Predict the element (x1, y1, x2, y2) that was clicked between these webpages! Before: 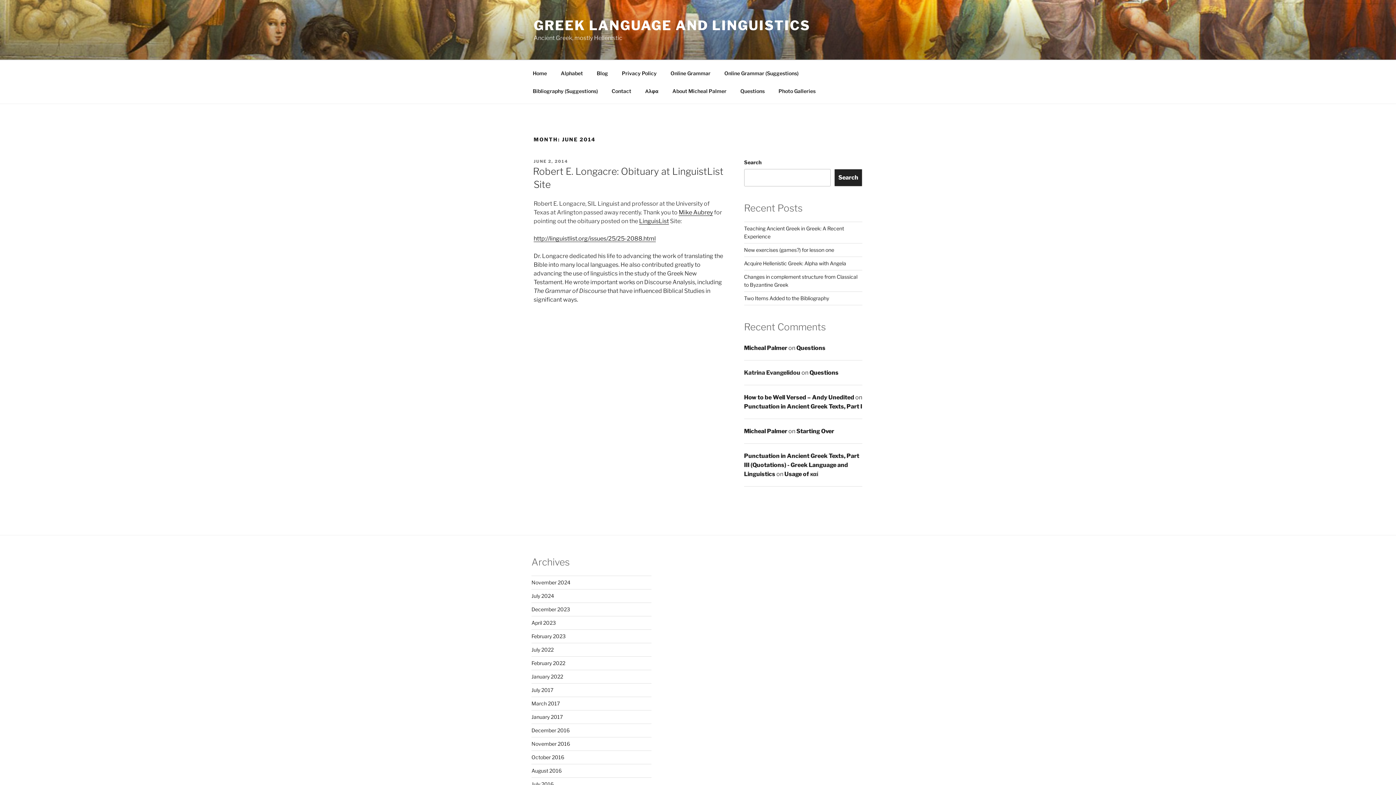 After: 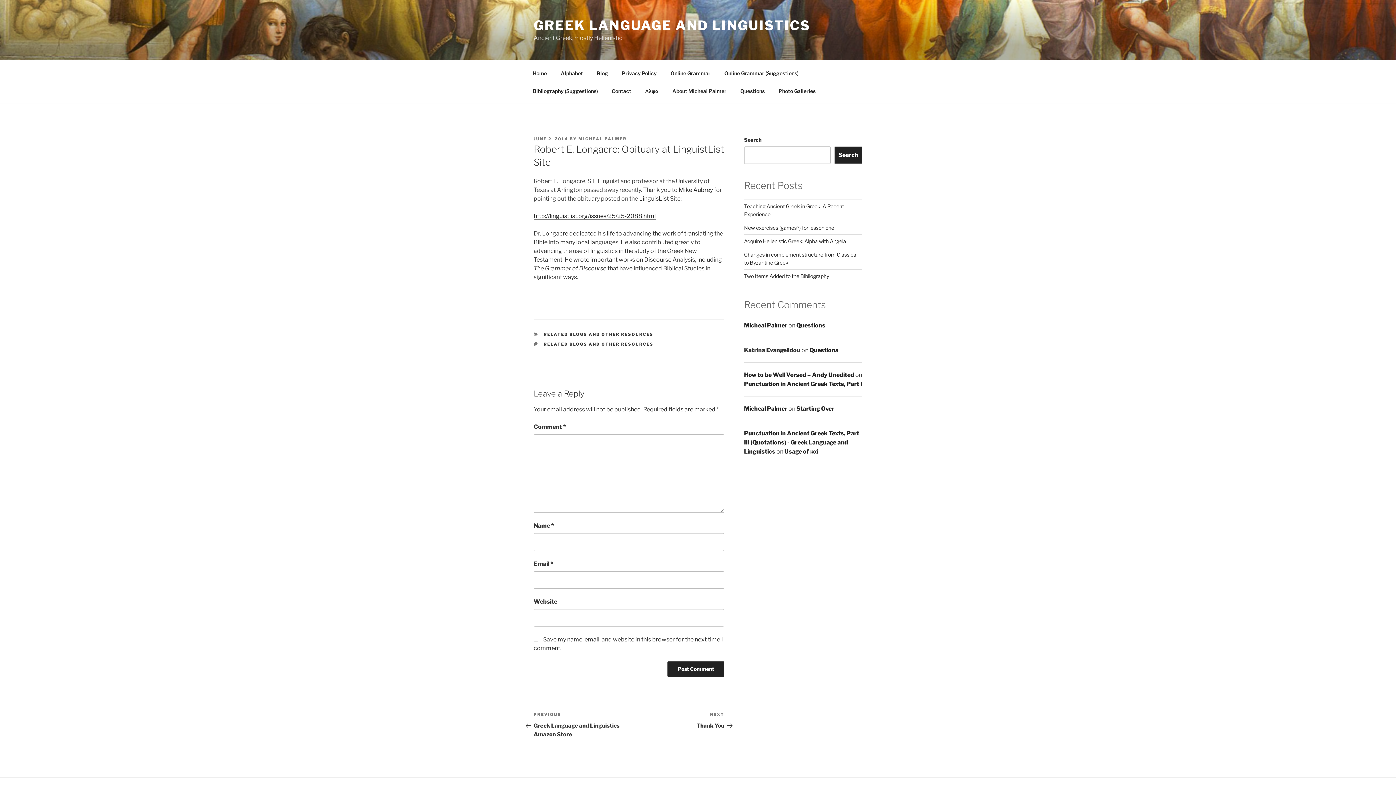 Action: bbox: (533, 158, 568, 163) label: JUNE 2, 2014